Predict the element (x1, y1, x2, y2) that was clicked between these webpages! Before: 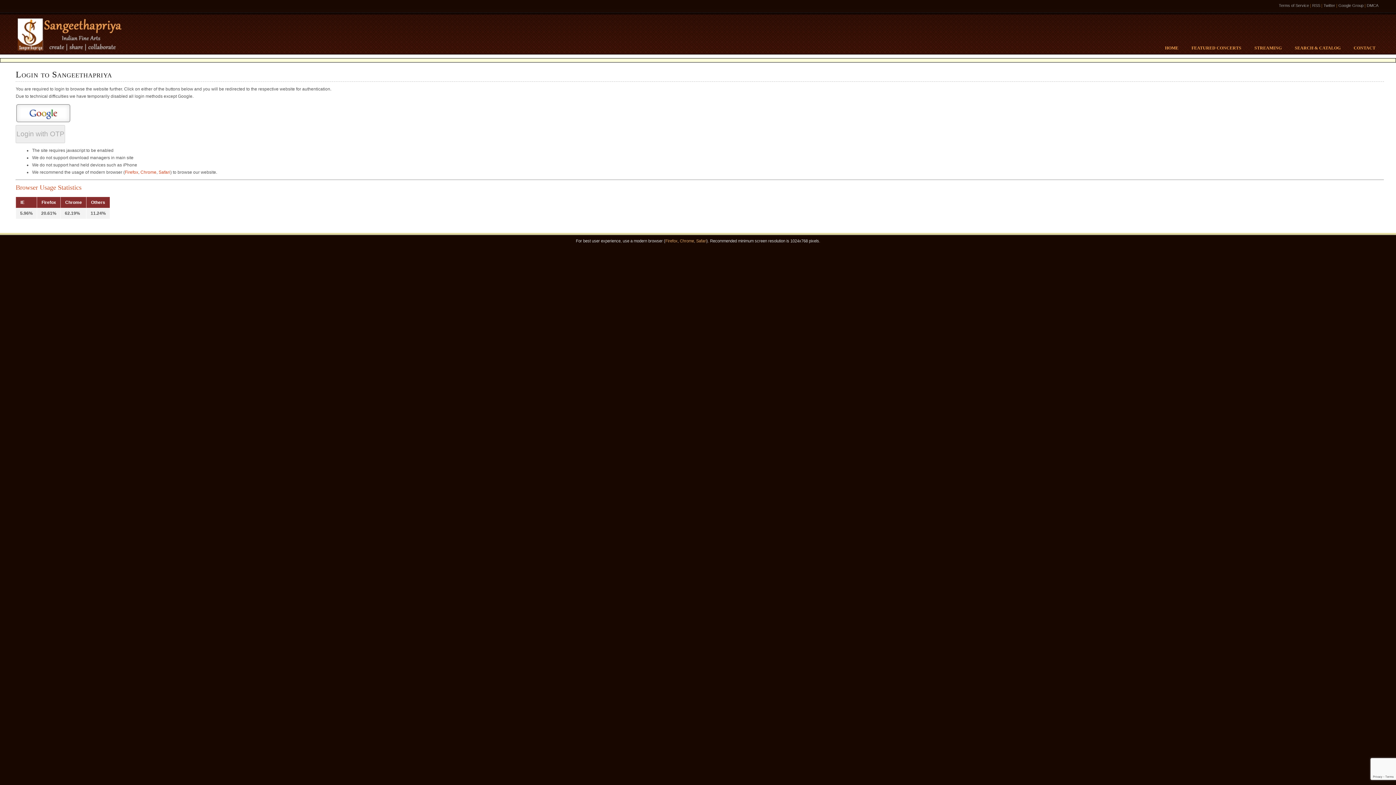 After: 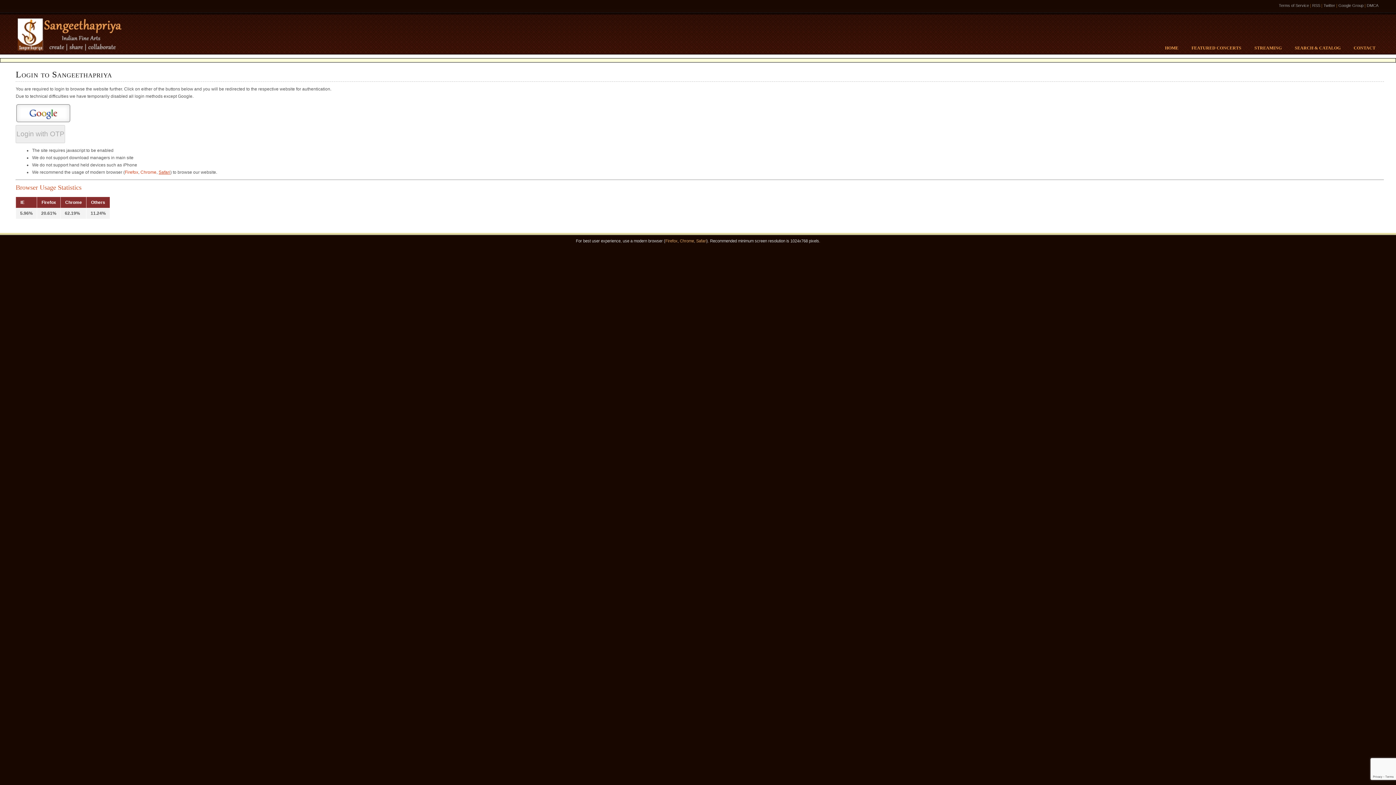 Action: label: Safari bbox: (158, 169, 170, 174)